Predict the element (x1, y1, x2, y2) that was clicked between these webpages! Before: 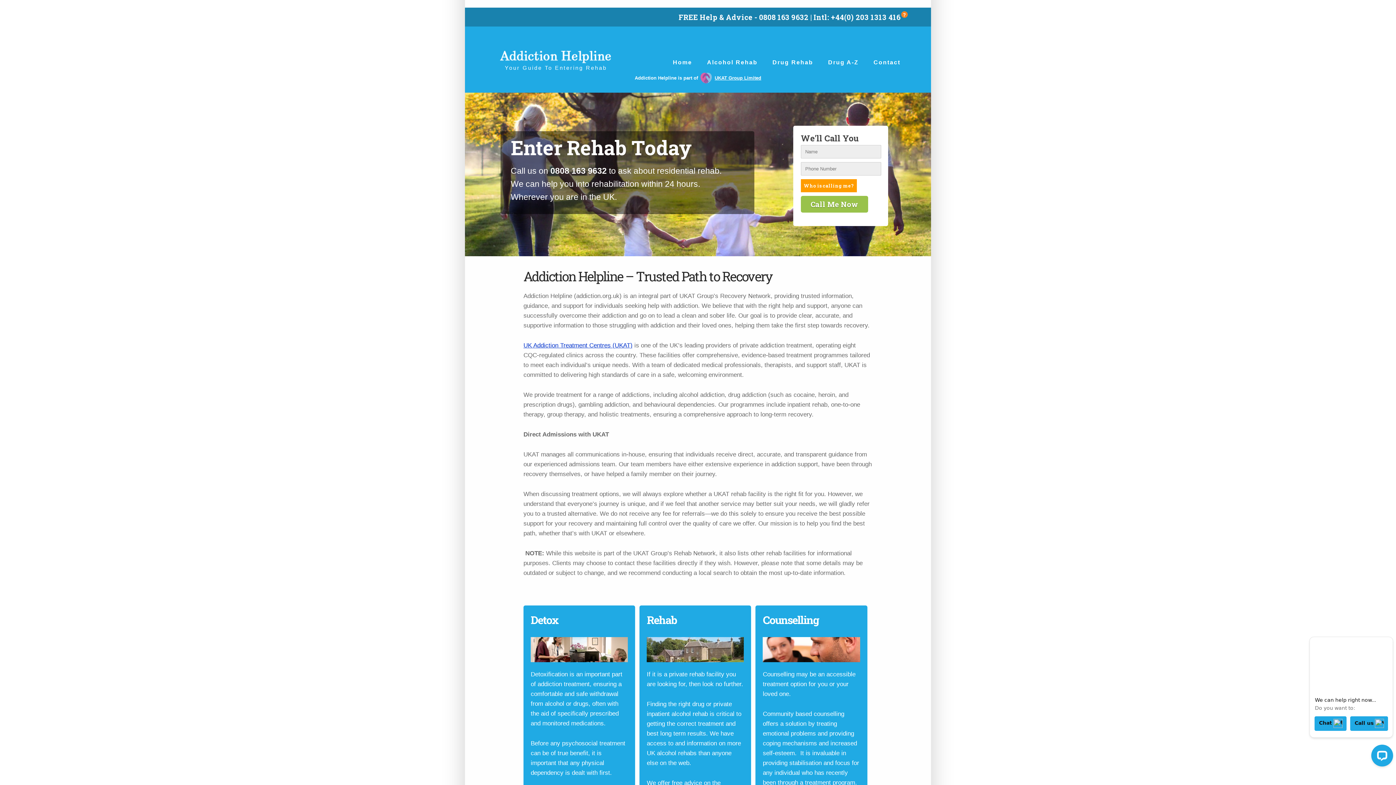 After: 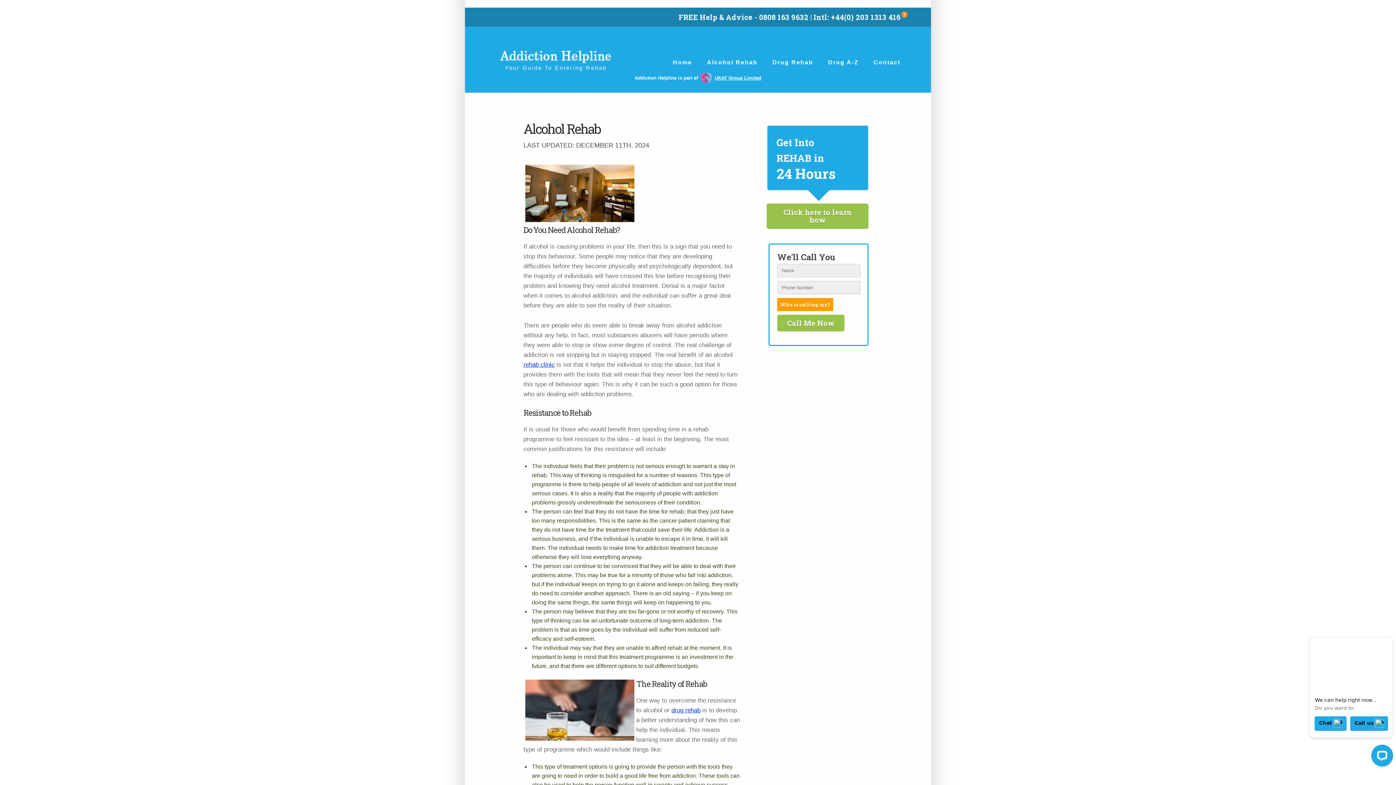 Action: bbox: (707, 59, 757, 66) label: Alcohol Rehab